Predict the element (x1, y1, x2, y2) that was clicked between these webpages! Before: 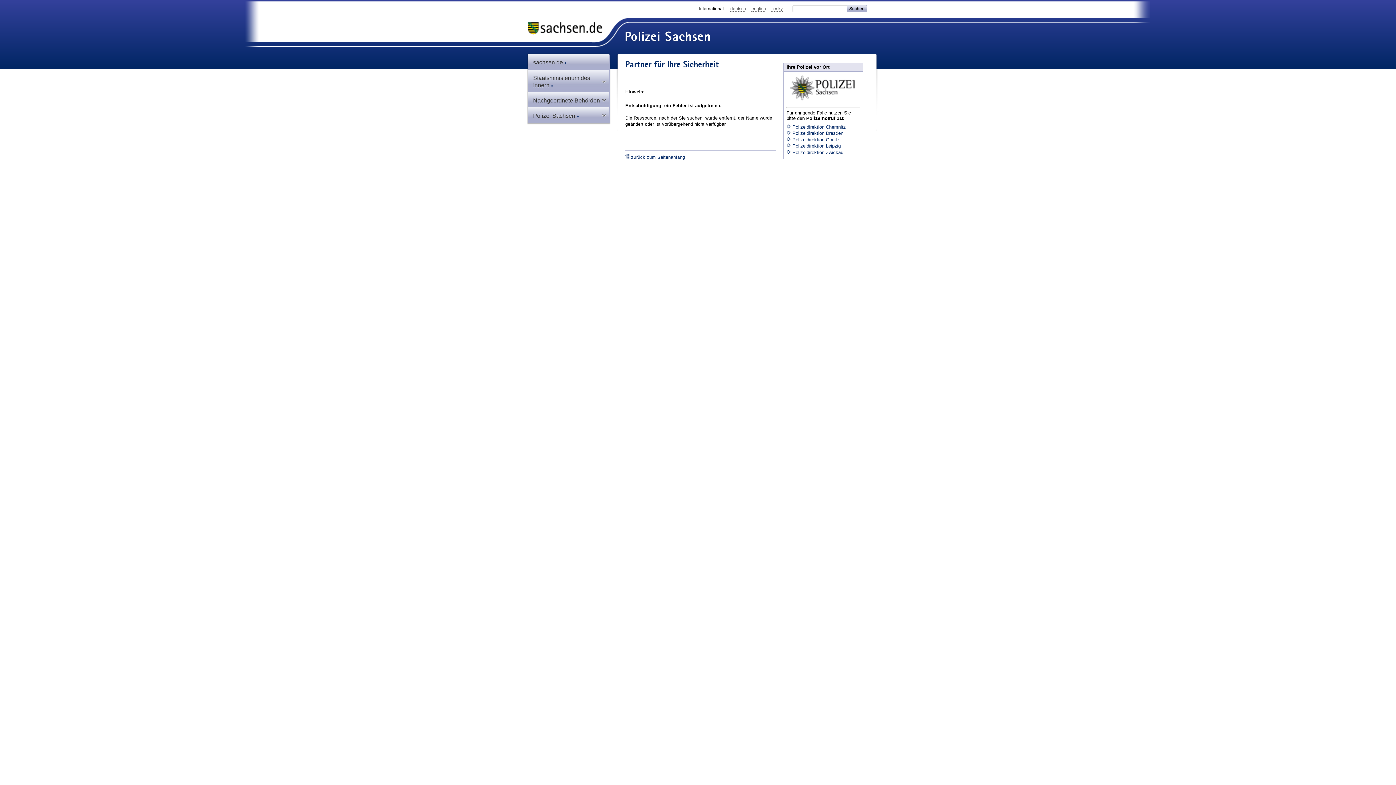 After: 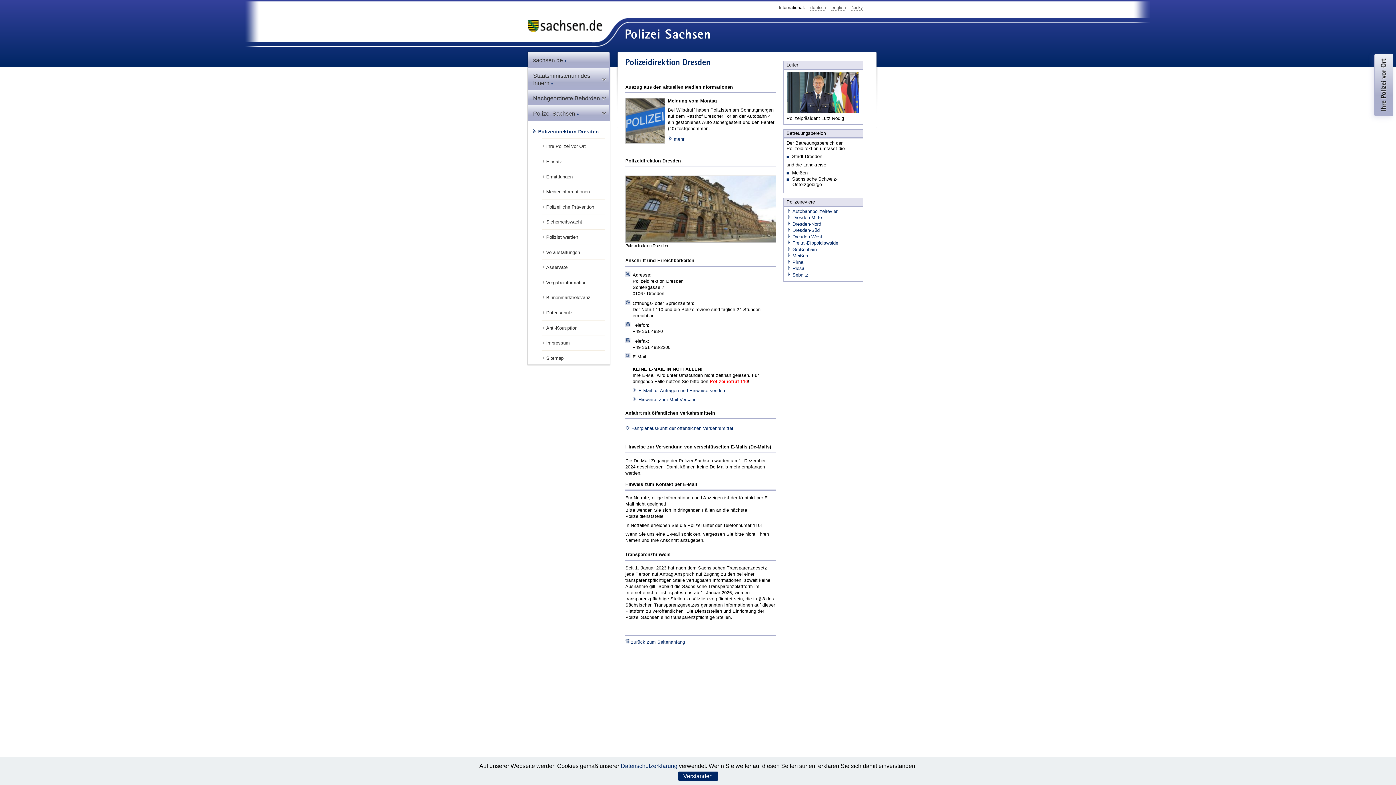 Action: bbox: (792, 130, 843, 136) label: Polizeidirektion Dresden